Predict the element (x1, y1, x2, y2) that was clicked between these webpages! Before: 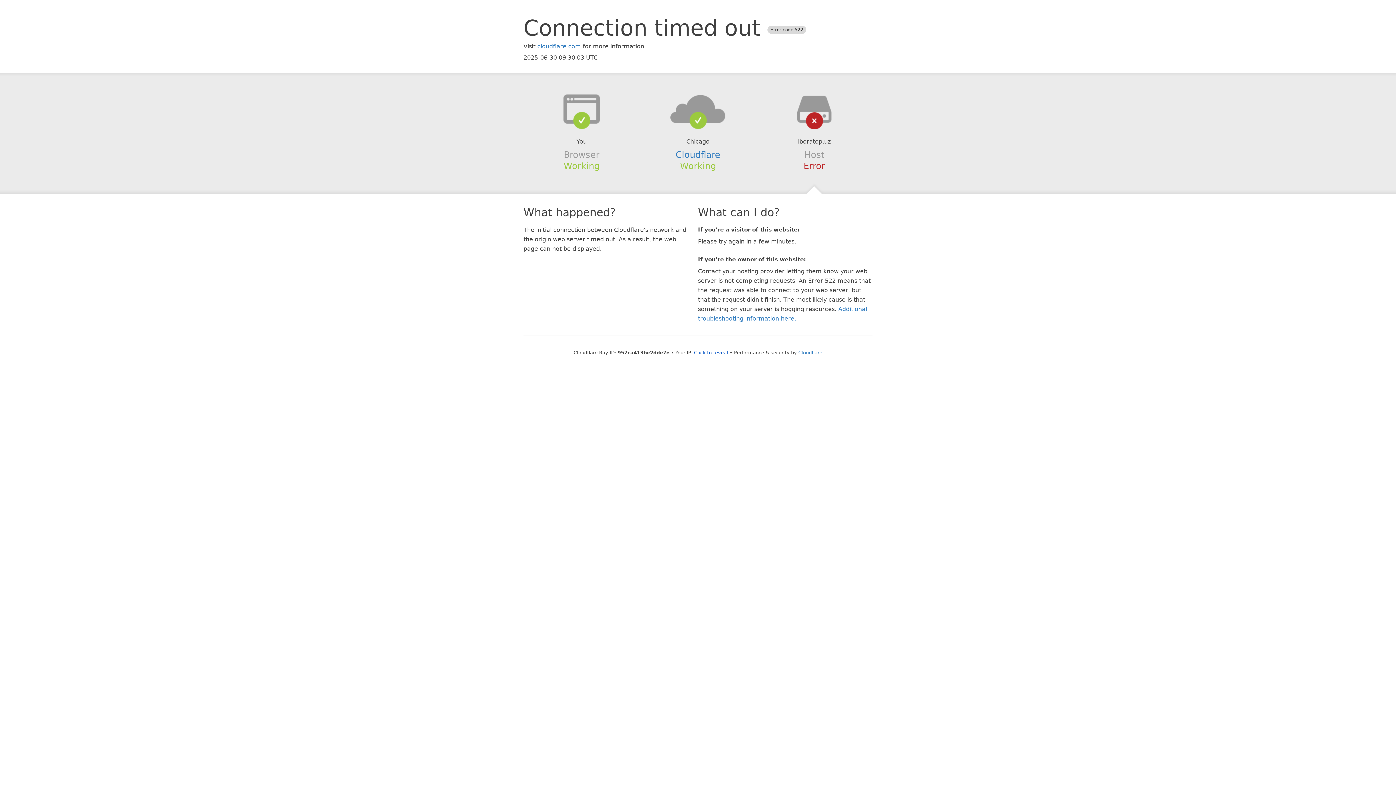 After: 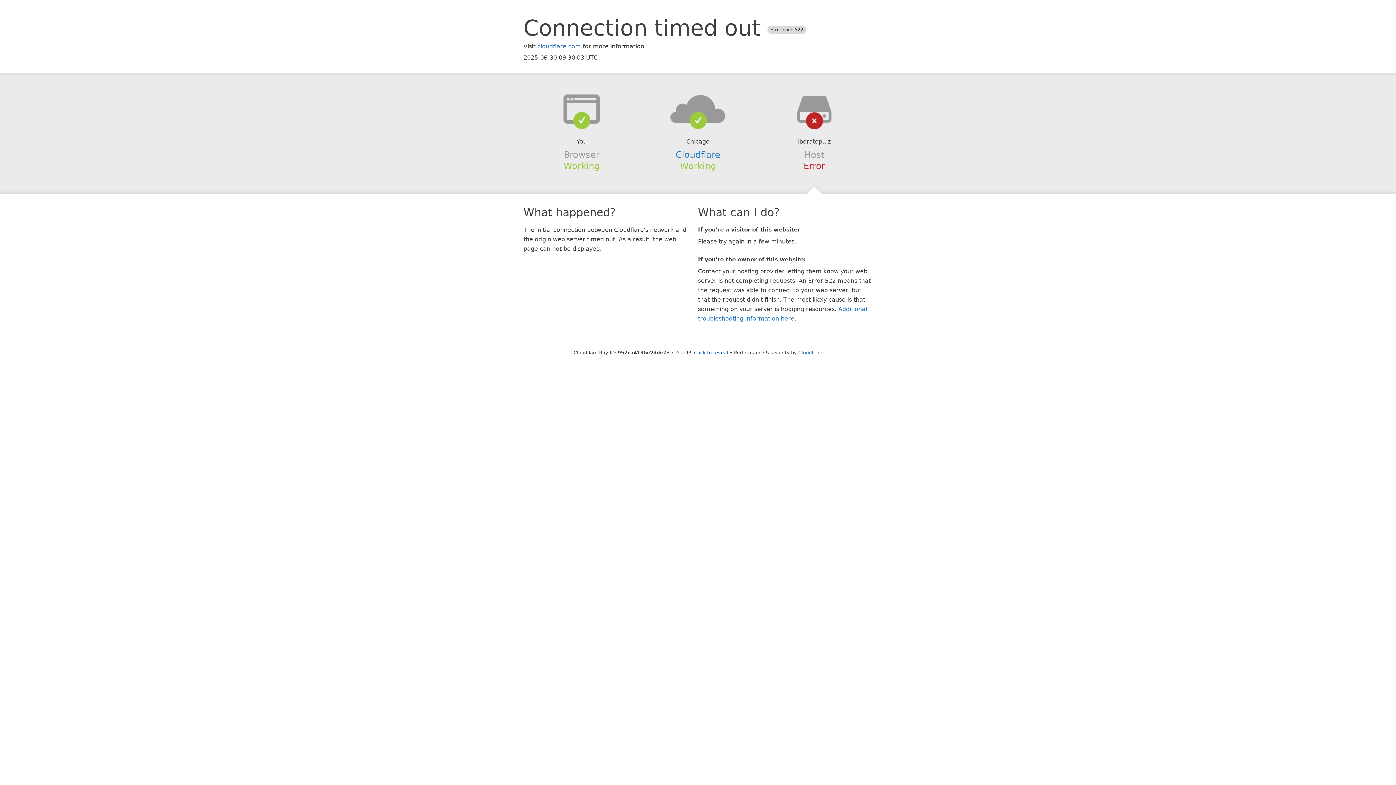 Action: bbox: (639, 94, 756, 123)